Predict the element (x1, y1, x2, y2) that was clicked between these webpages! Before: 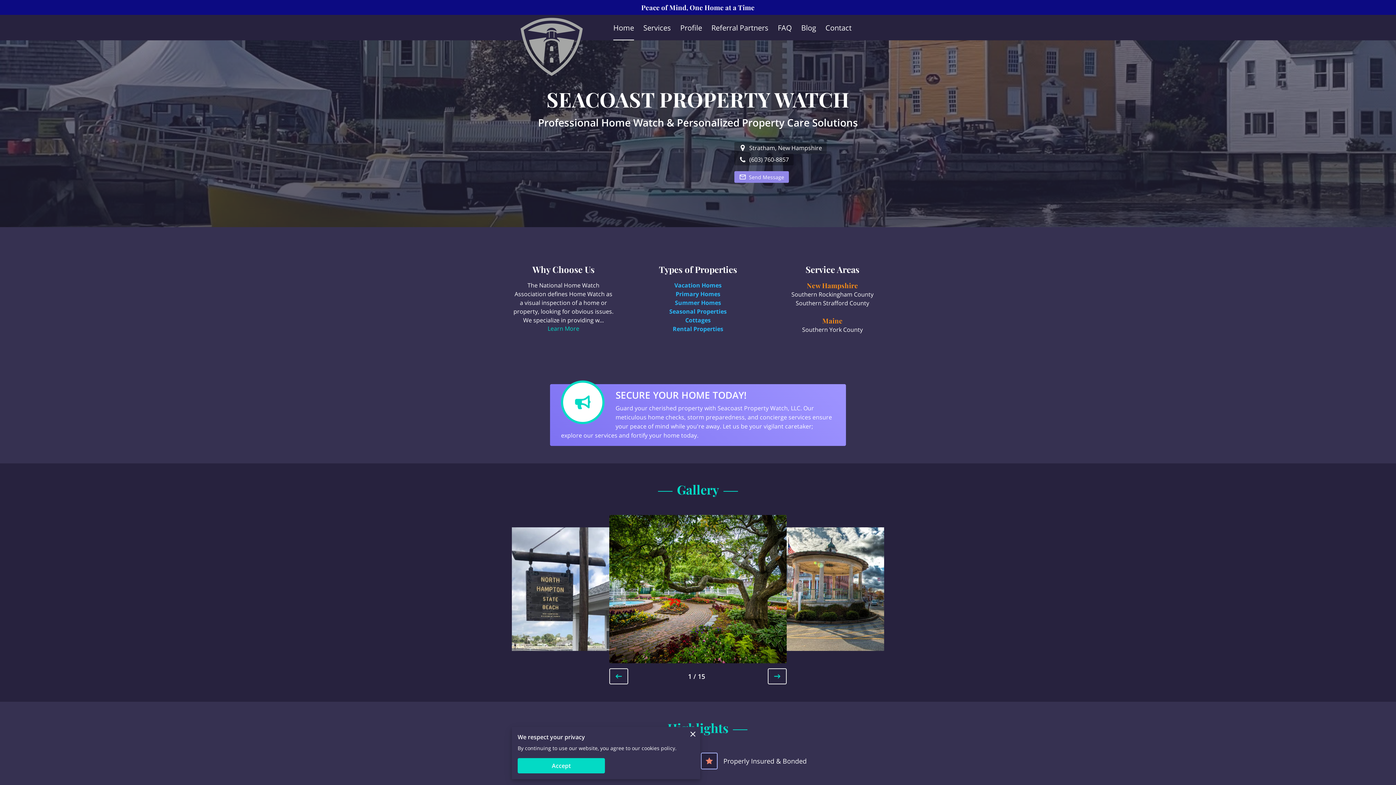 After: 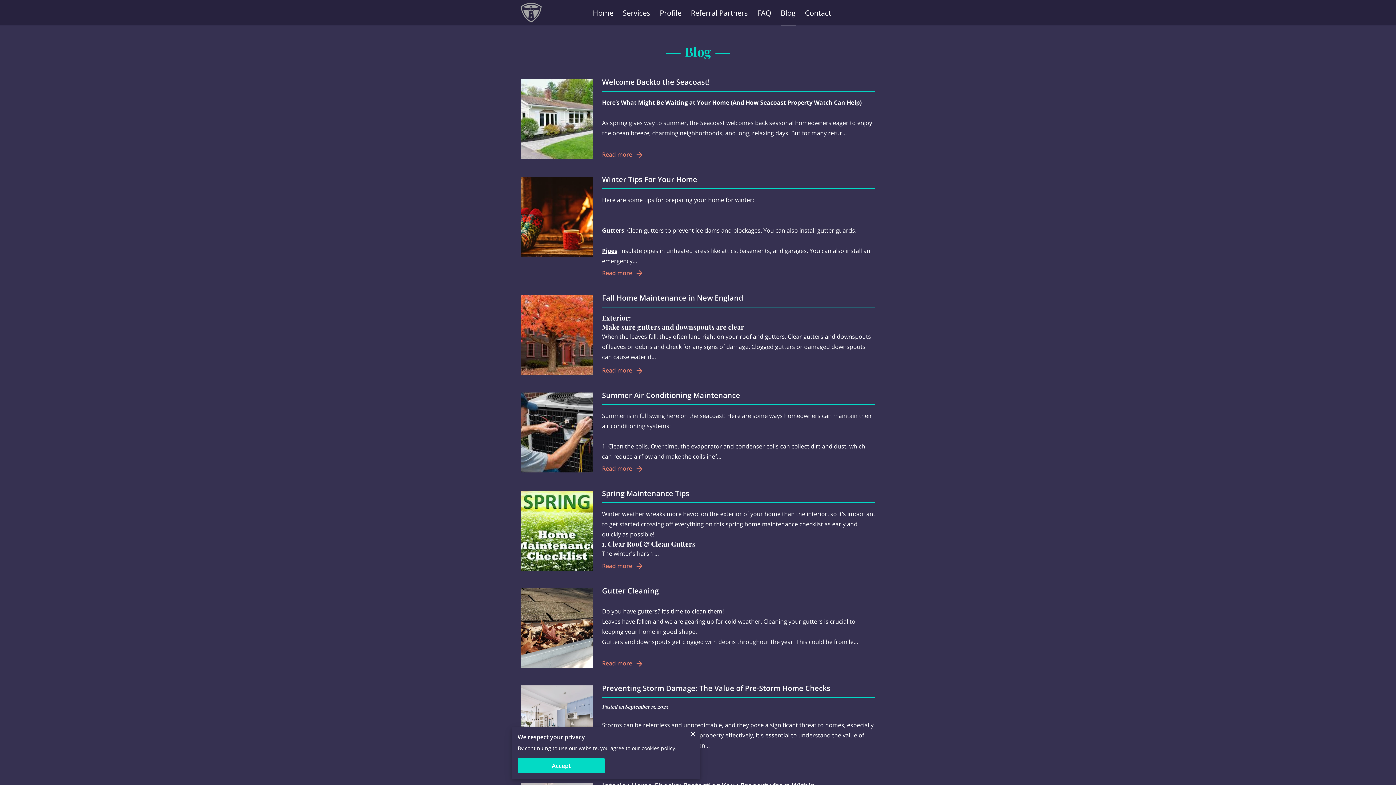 Action: label: Blog bbox: (801, 22, 816, 32)